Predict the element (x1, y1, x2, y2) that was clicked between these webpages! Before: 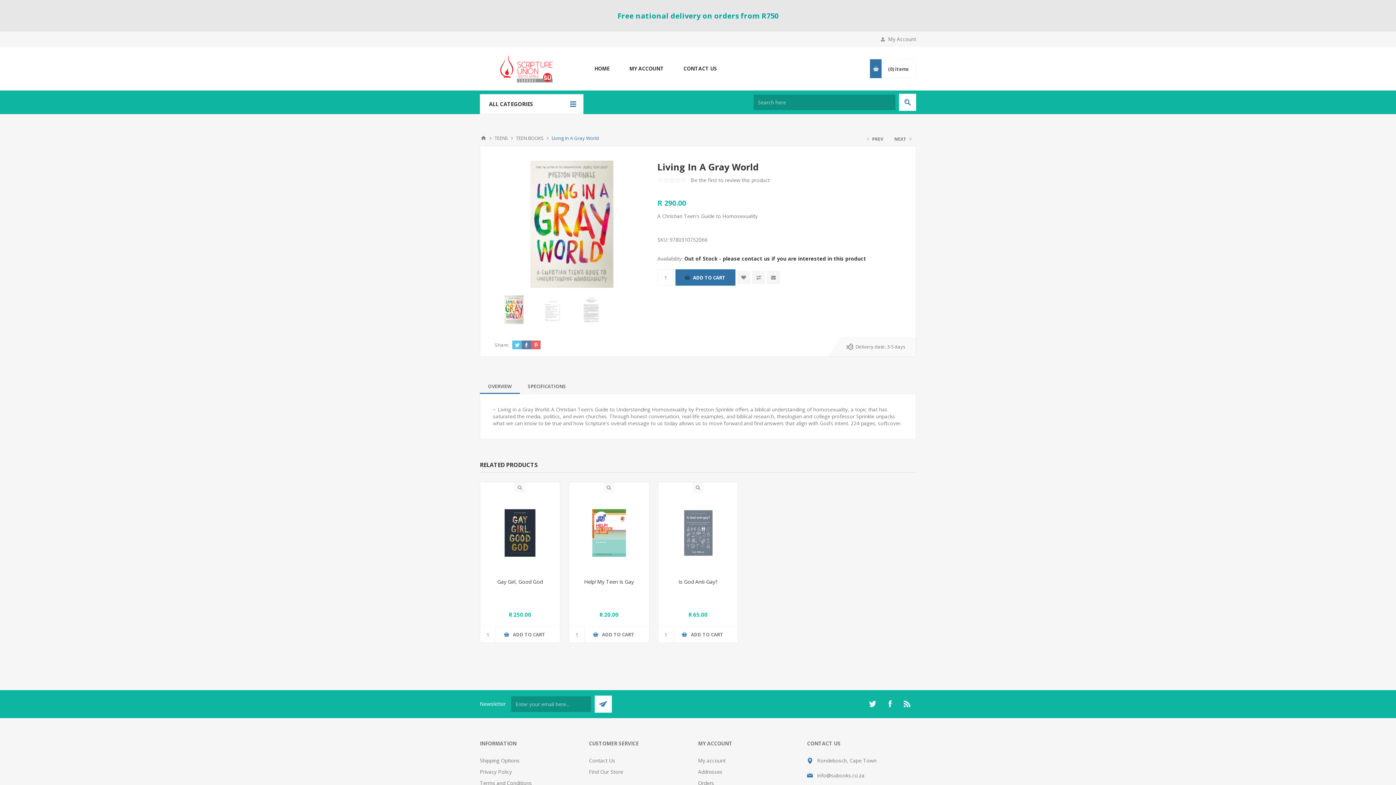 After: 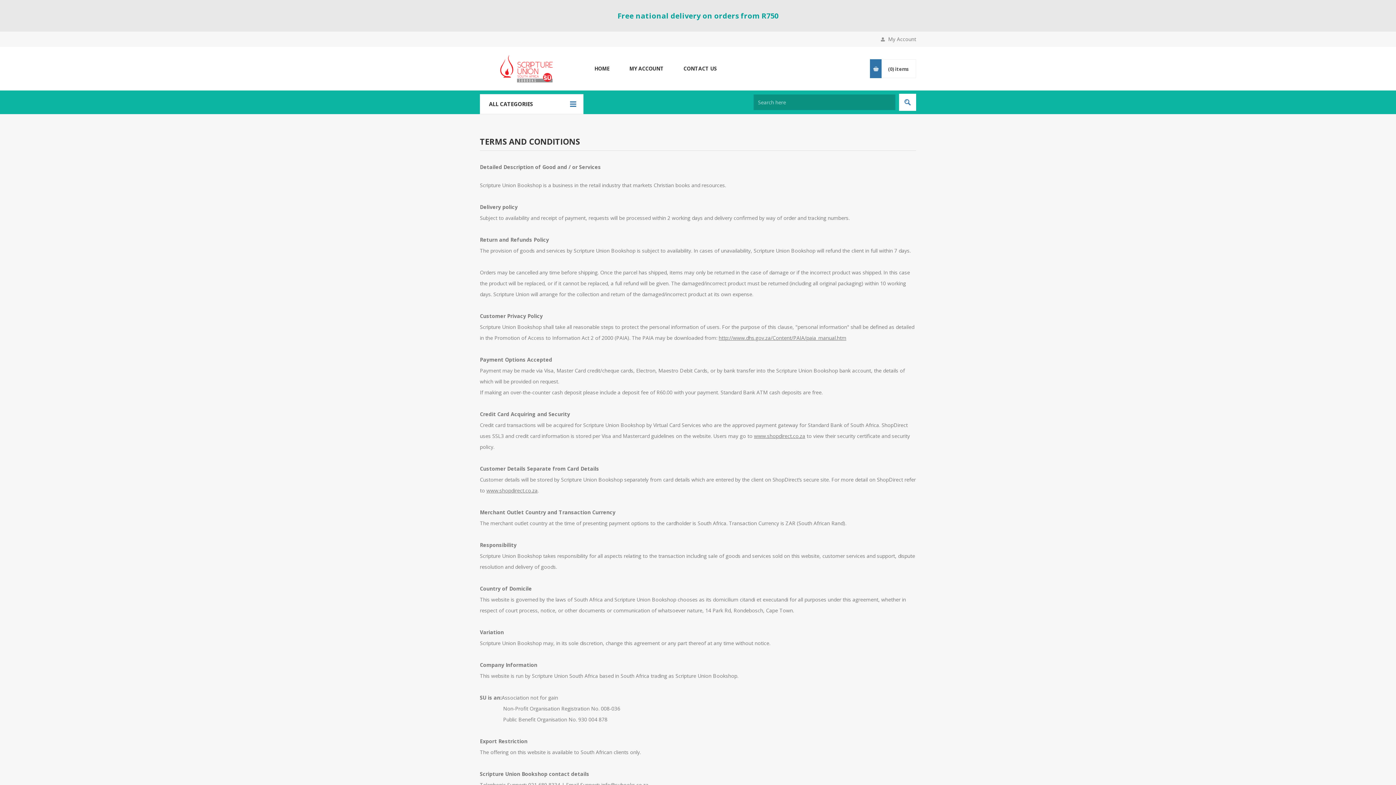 Action: label: Terms and Conditions bbox: (480, 779, 532, 786)